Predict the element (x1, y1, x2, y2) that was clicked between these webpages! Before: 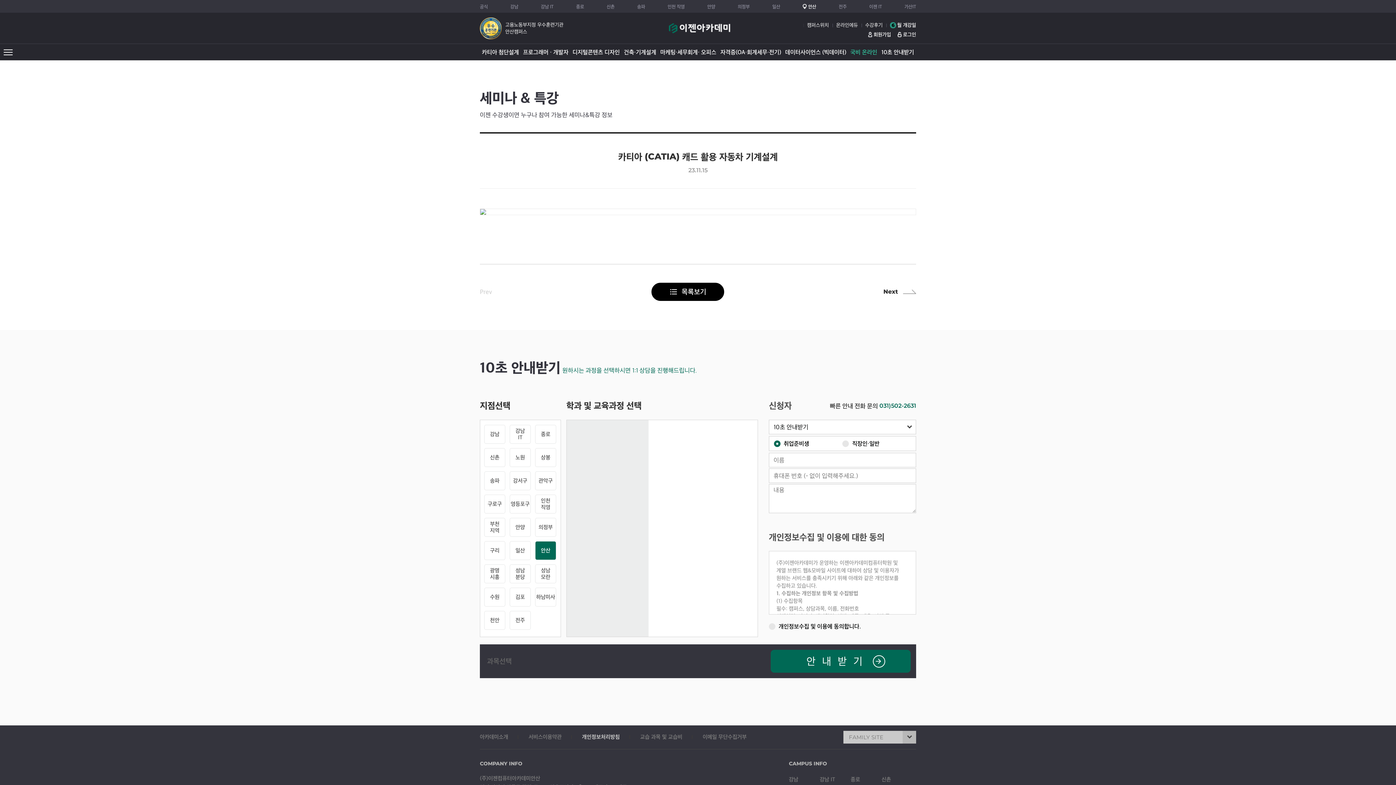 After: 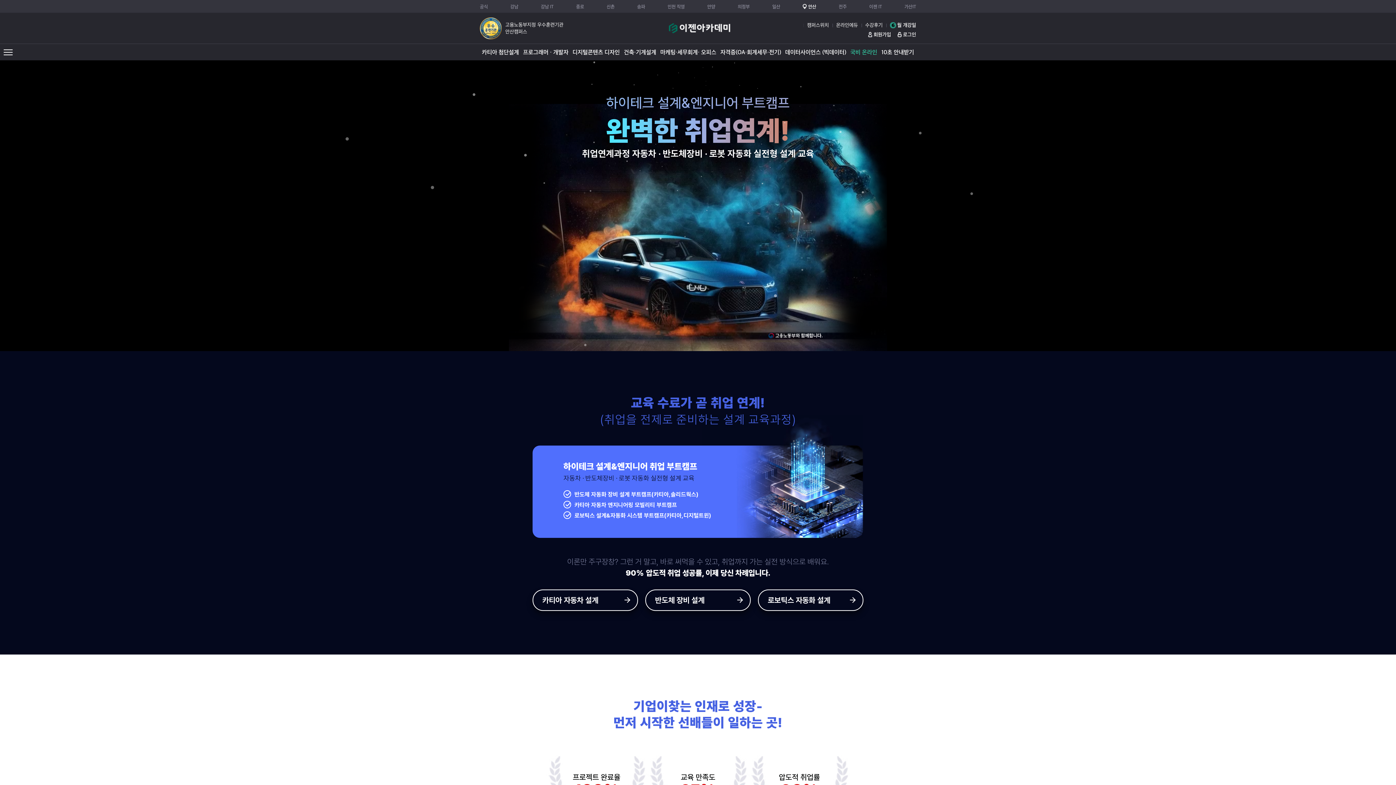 Action: bbox: (480, 49, 521, 54) label: 카티아 첨단설계